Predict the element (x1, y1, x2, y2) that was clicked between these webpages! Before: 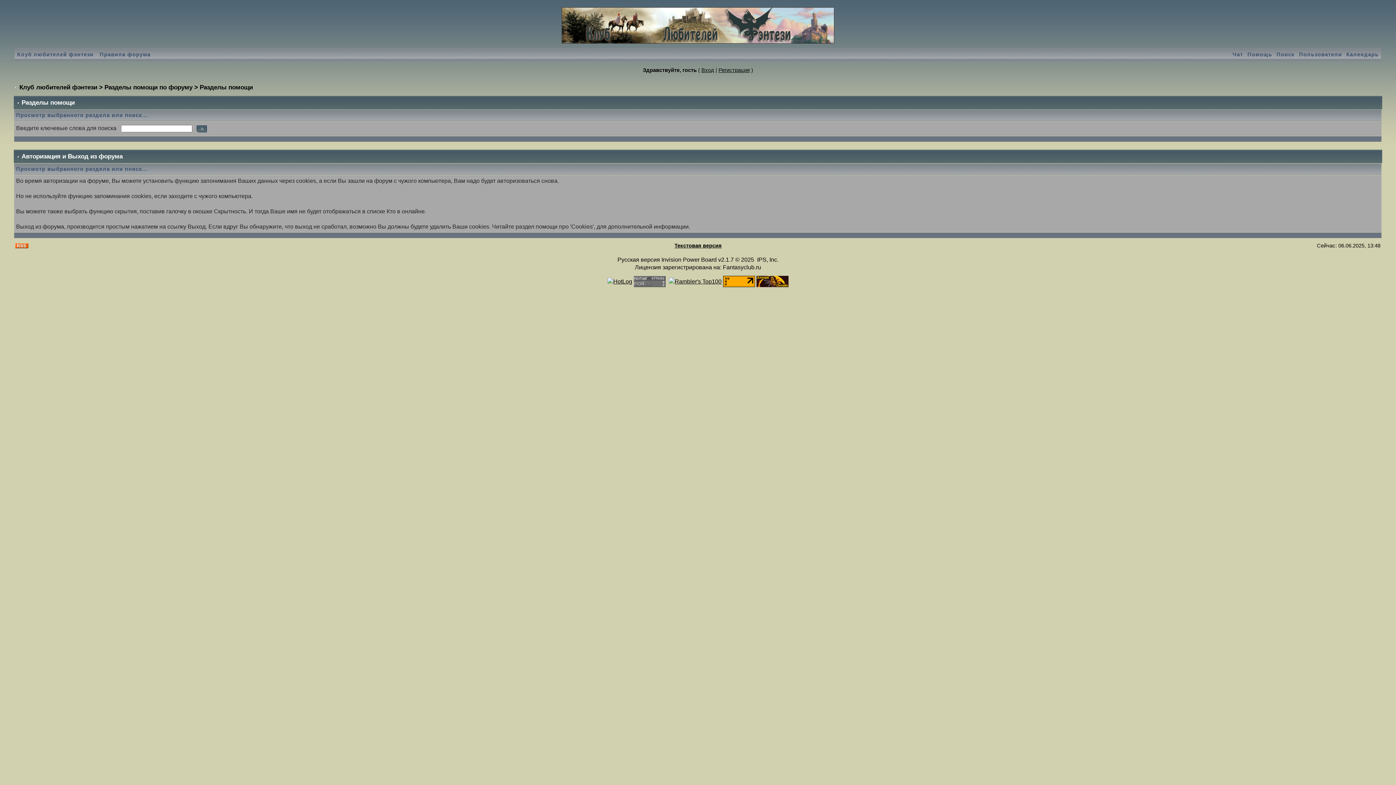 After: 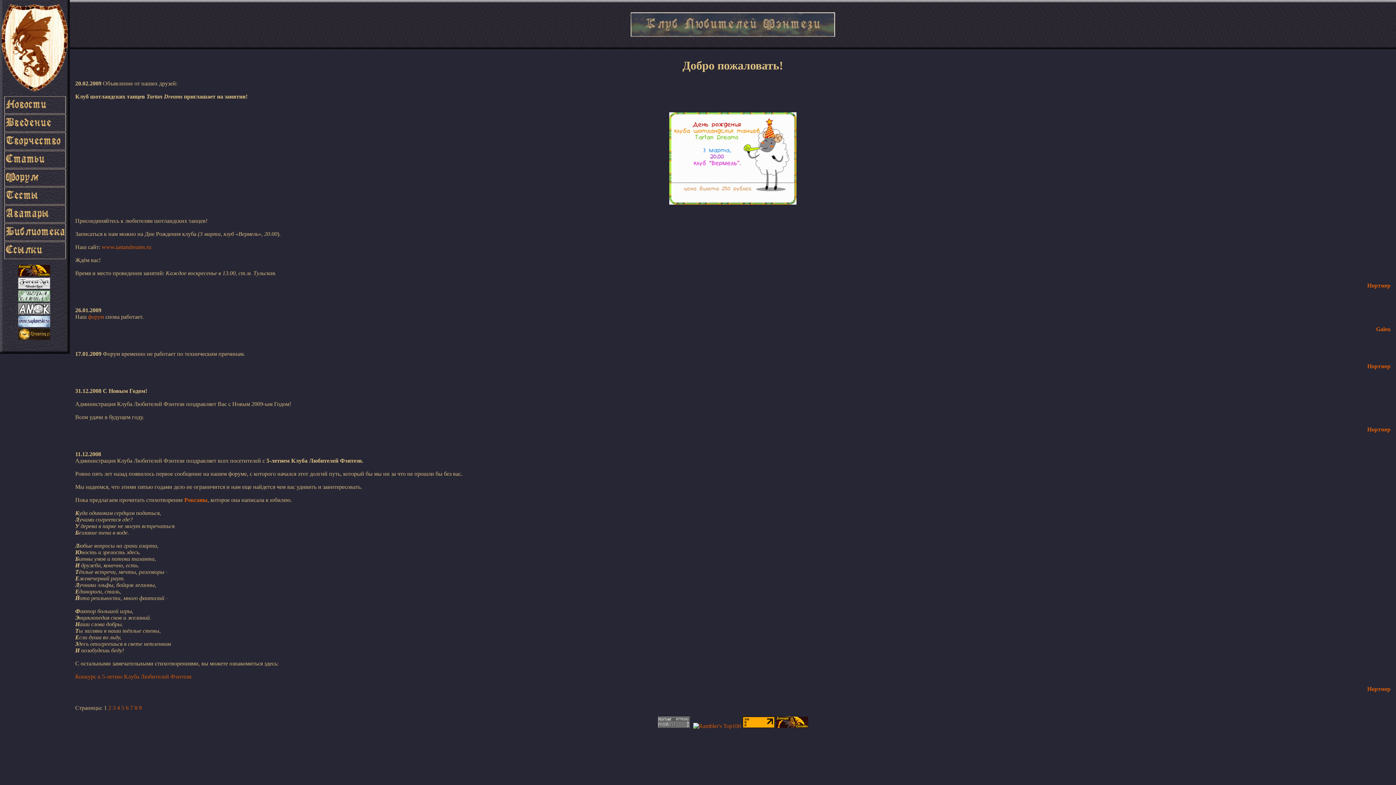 Action: bbox: (561, 8, 834, 14)